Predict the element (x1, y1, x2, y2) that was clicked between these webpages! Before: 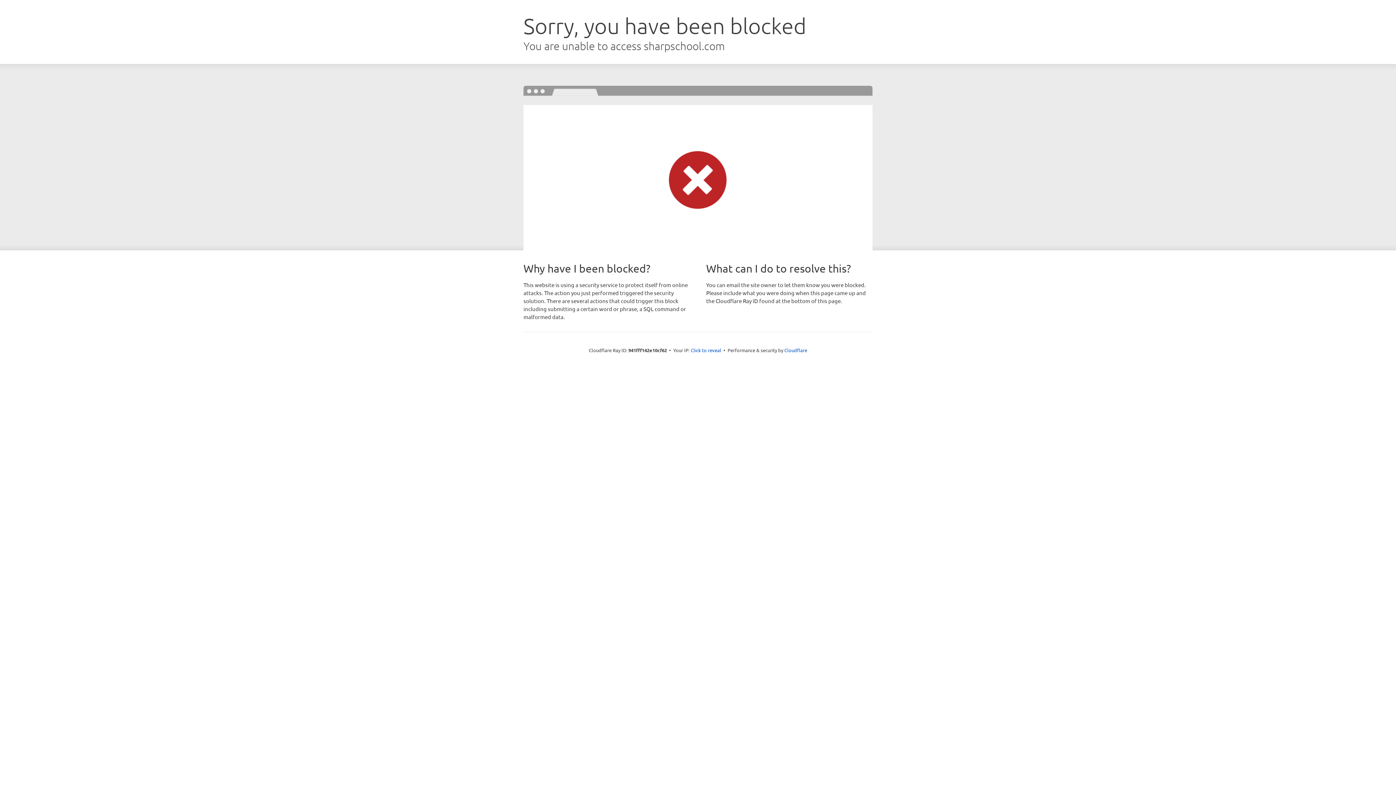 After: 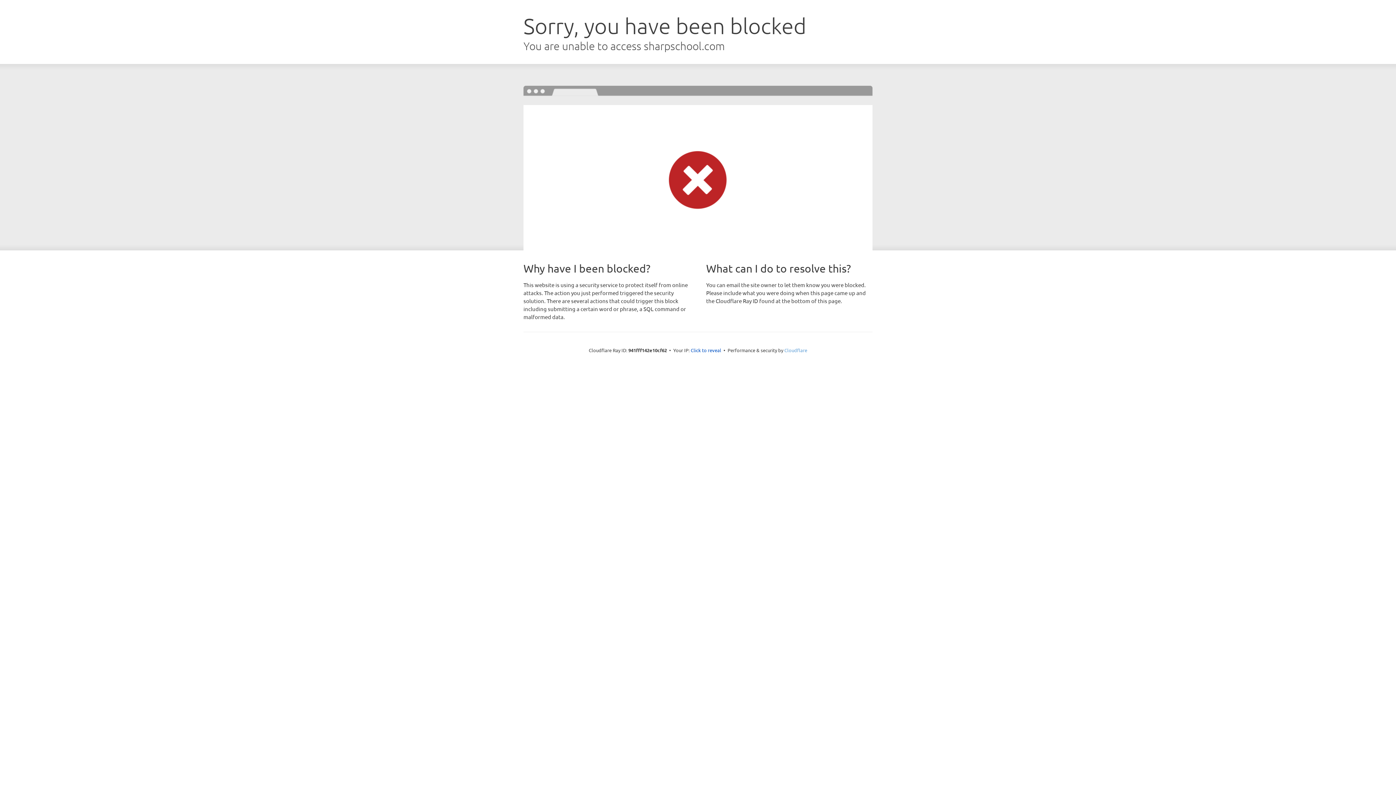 Action: bbox: (784, 347, 807, 353) label: Cloudflare